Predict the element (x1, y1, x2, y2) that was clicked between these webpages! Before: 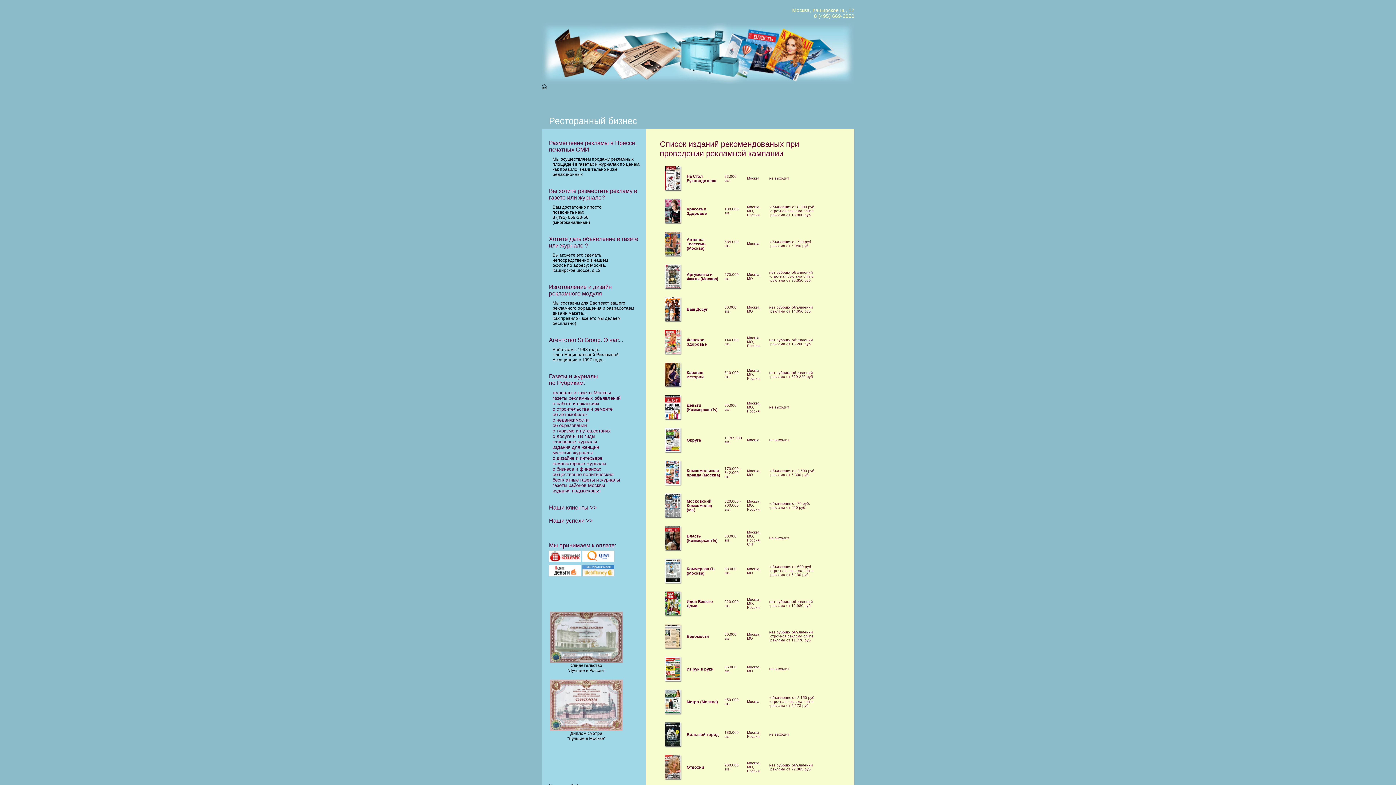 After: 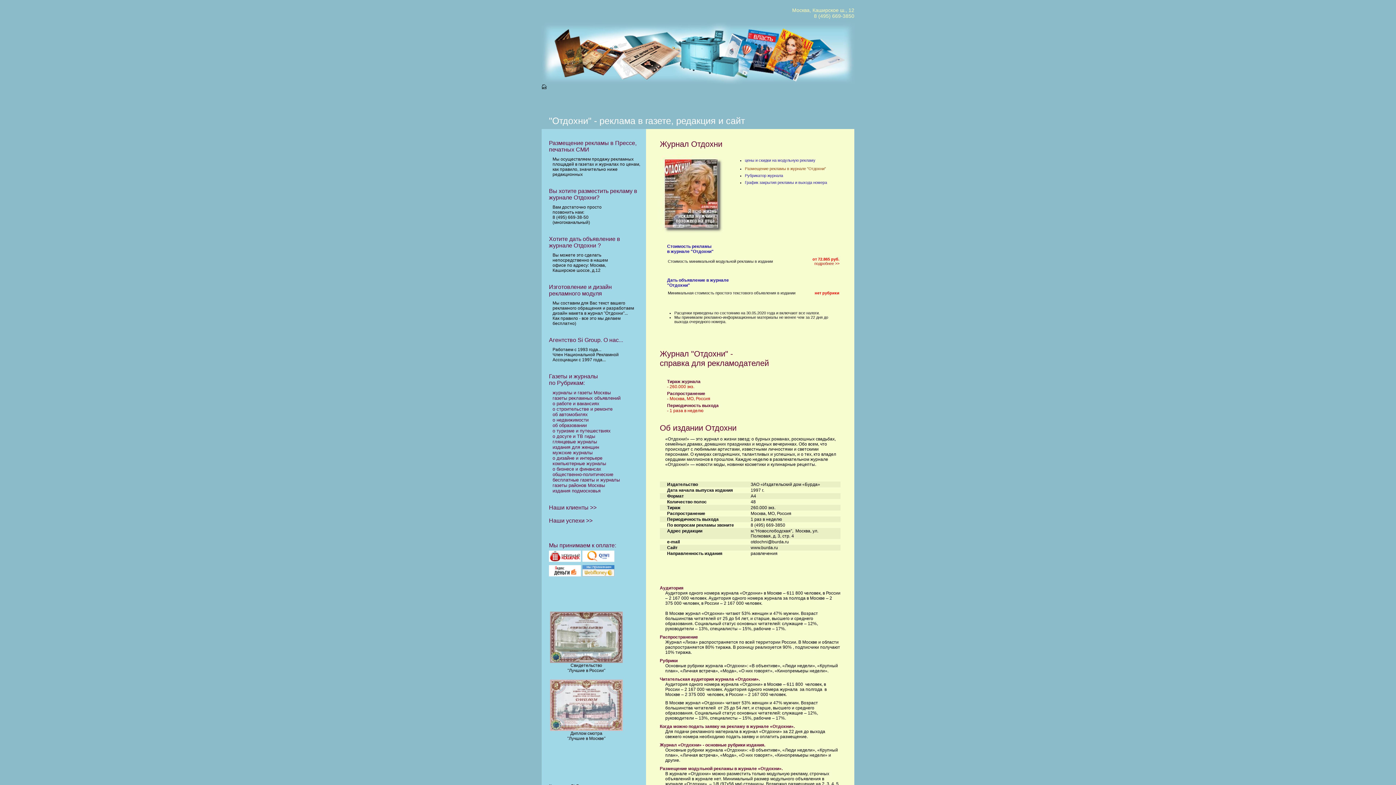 Action: bbox: (686, 765, 704, 769) label: Отдохни